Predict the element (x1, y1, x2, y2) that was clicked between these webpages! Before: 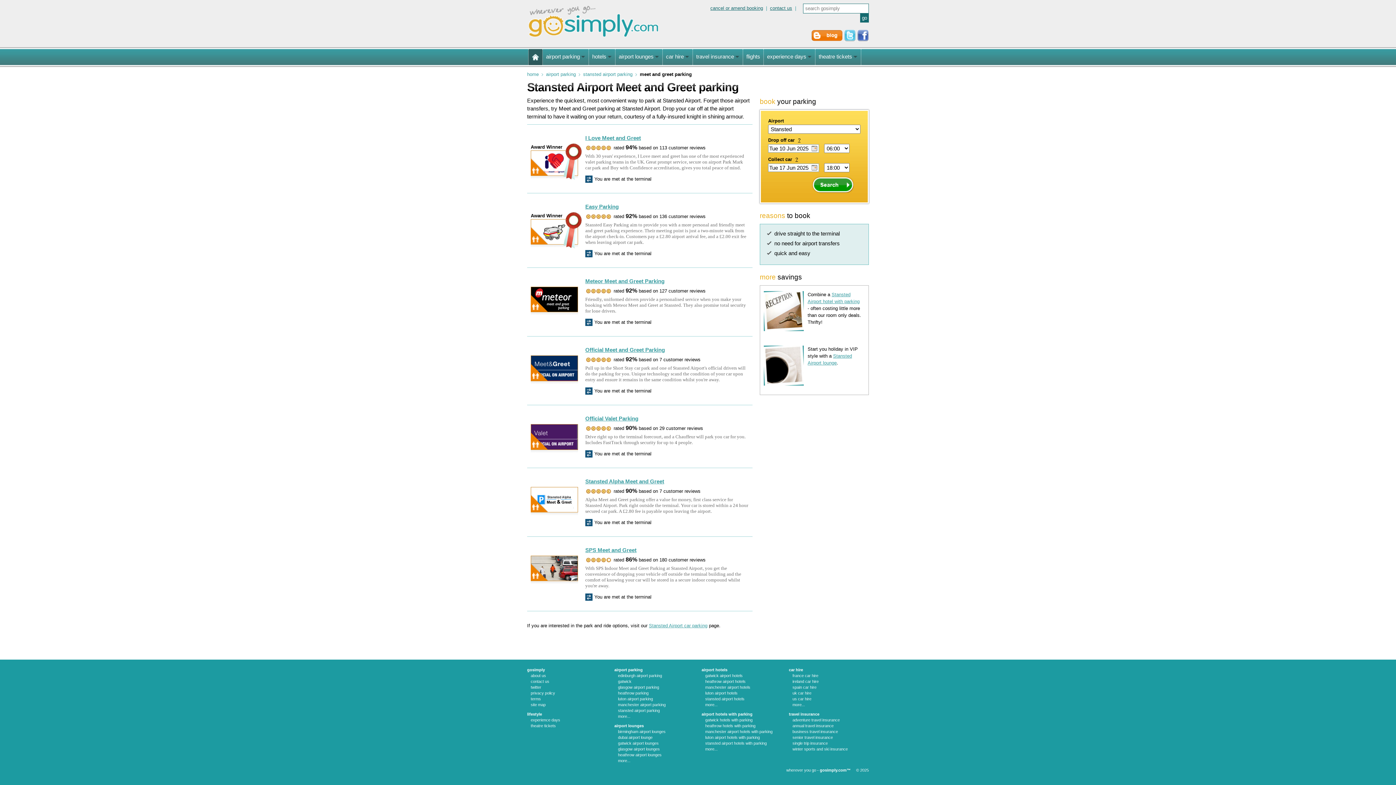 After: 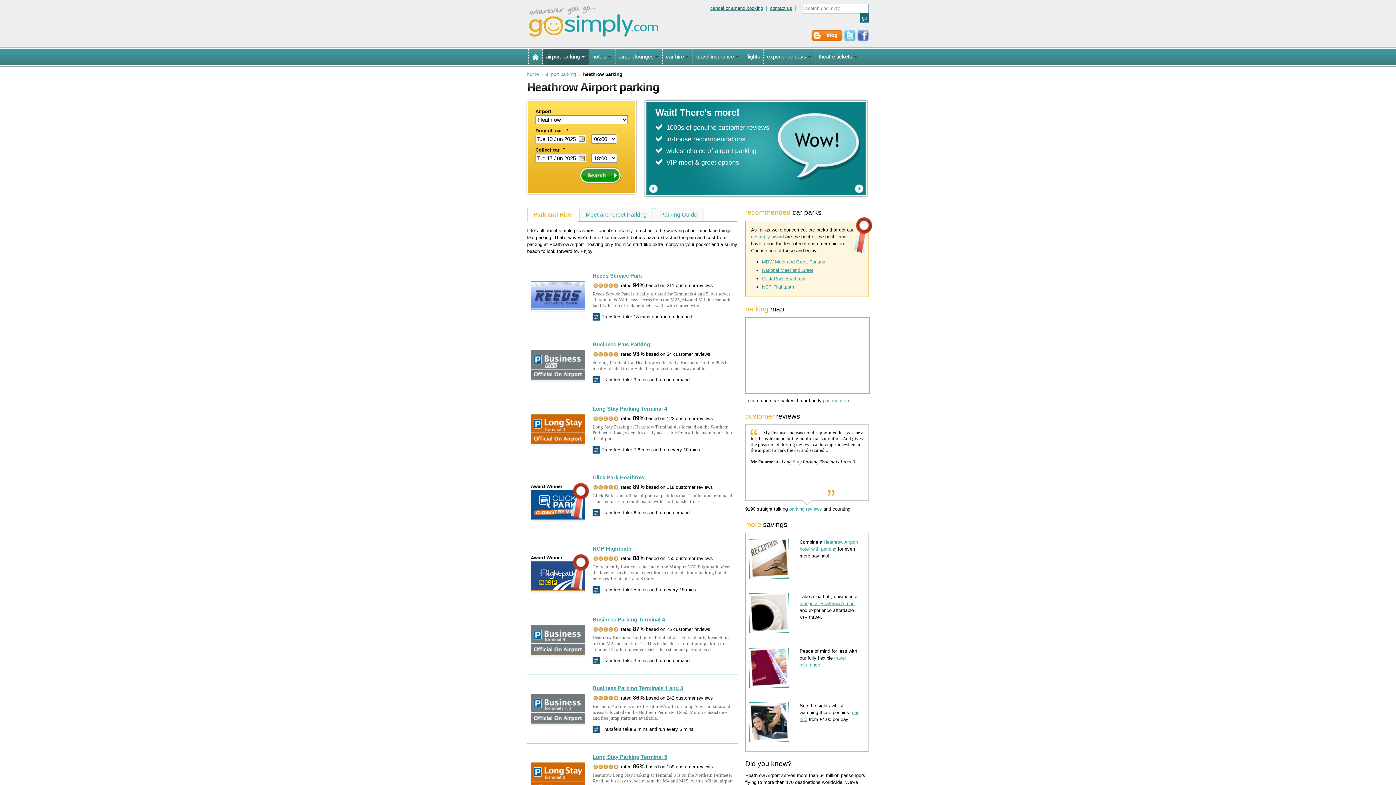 Action: bbox: (618, 691, 648, 695) label: heathrow parking